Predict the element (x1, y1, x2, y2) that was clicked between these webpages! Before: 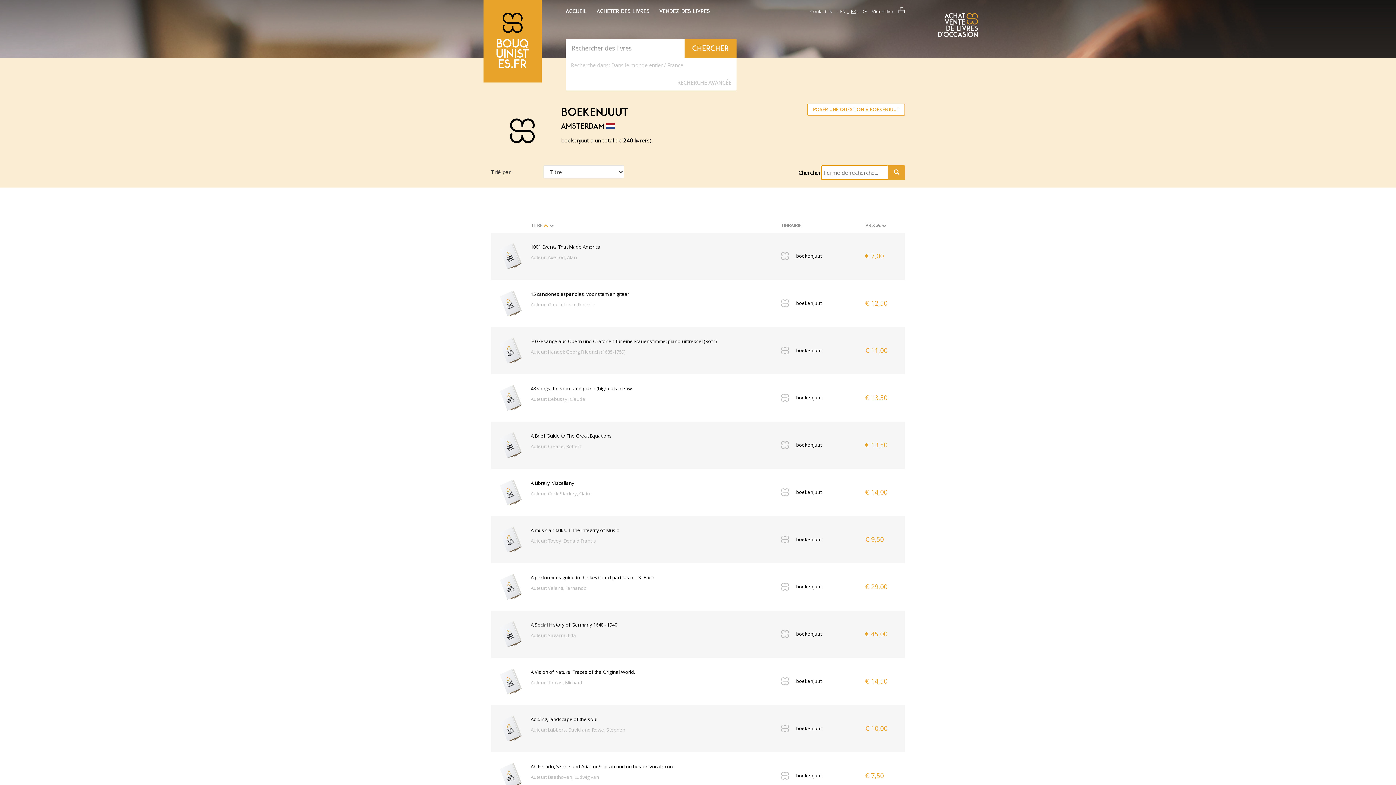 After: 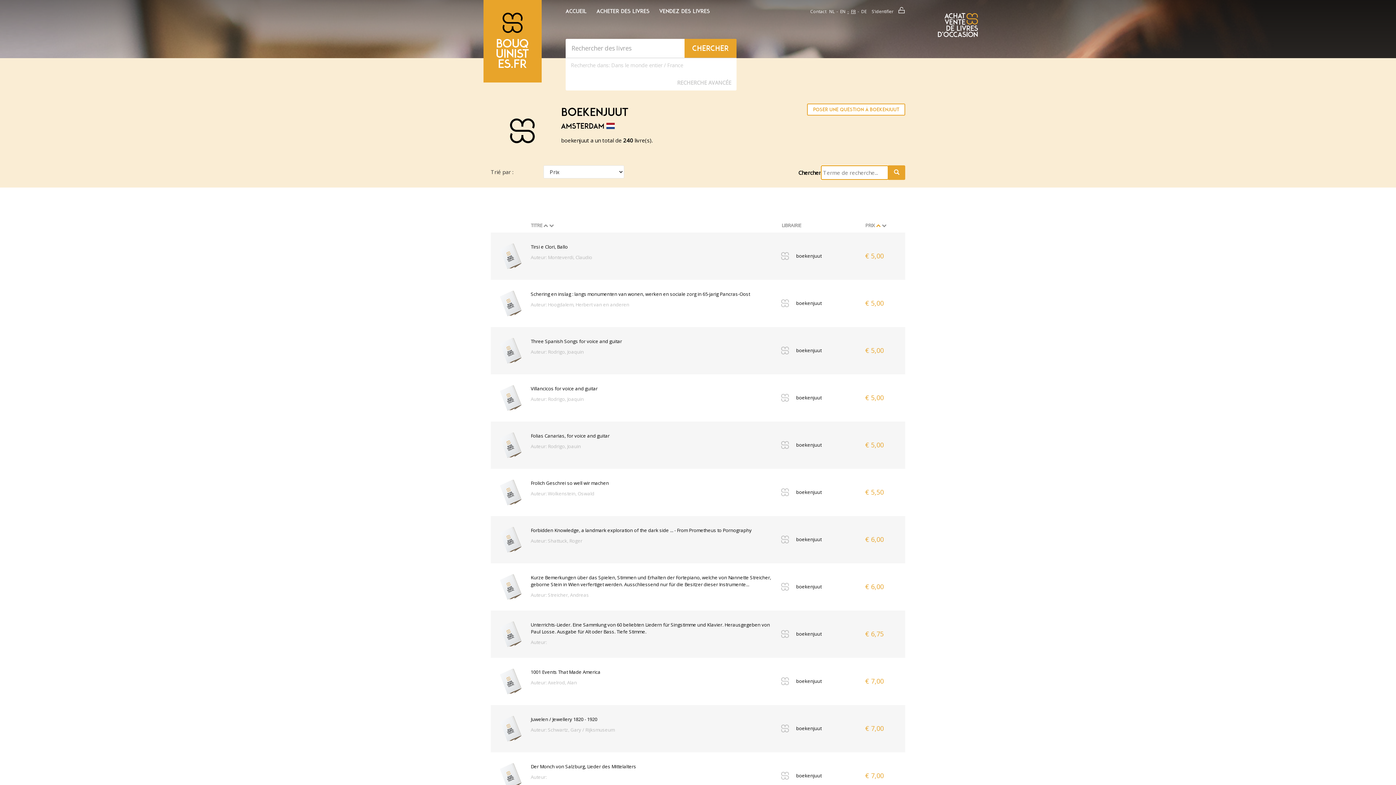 Action: bbox: (876, 218, 882, 232) label:  